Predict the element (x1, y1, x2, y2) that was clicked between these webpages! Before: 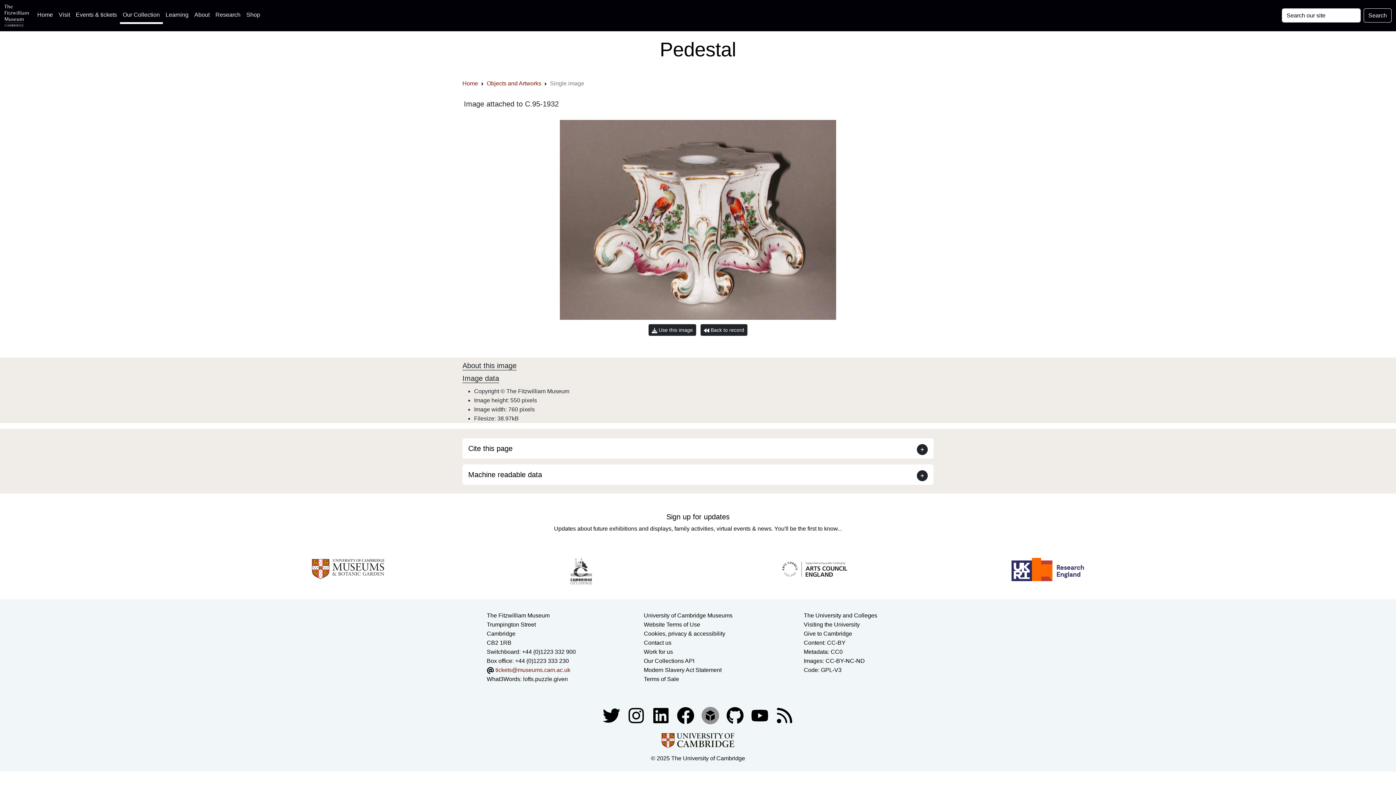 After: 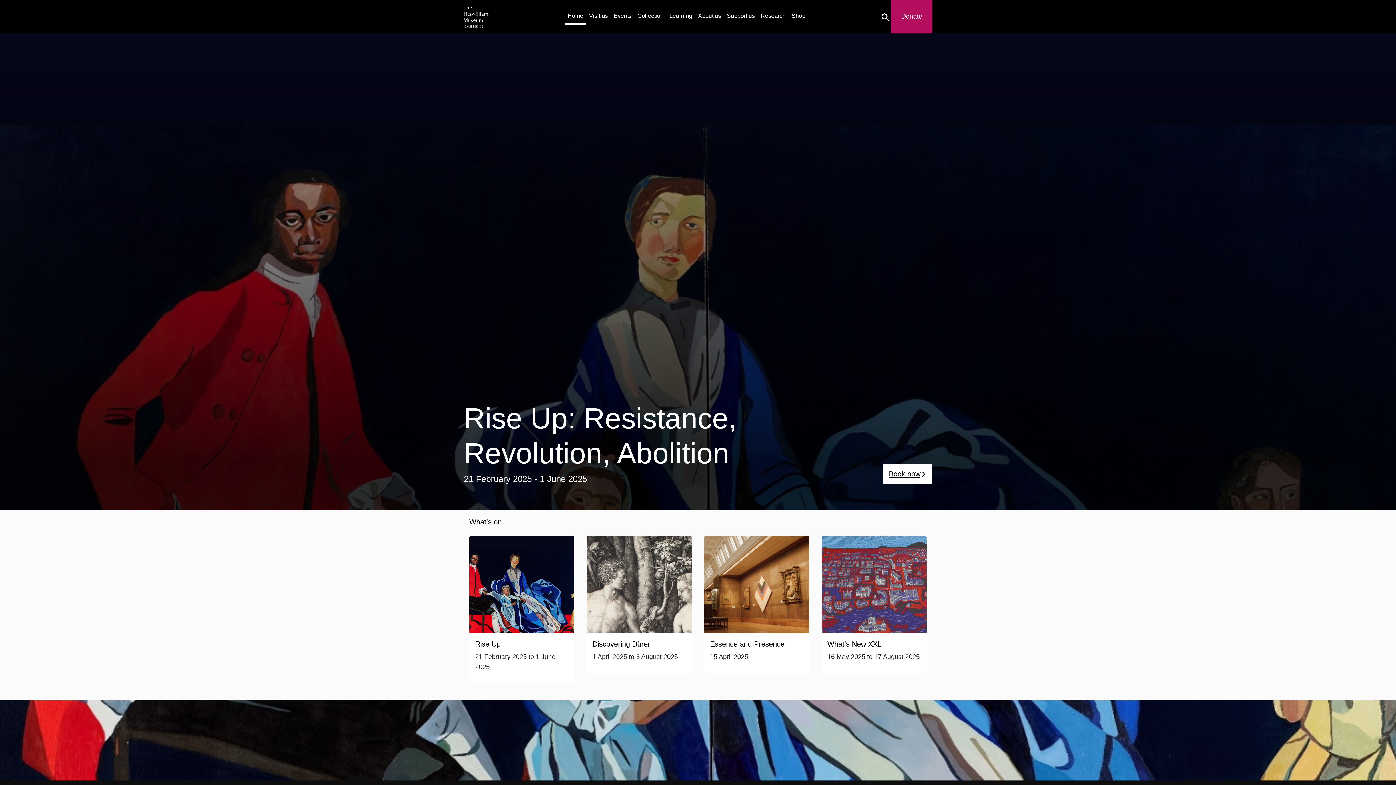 Action: bbox: (34, 7, 55, 22) label: Home
(current)